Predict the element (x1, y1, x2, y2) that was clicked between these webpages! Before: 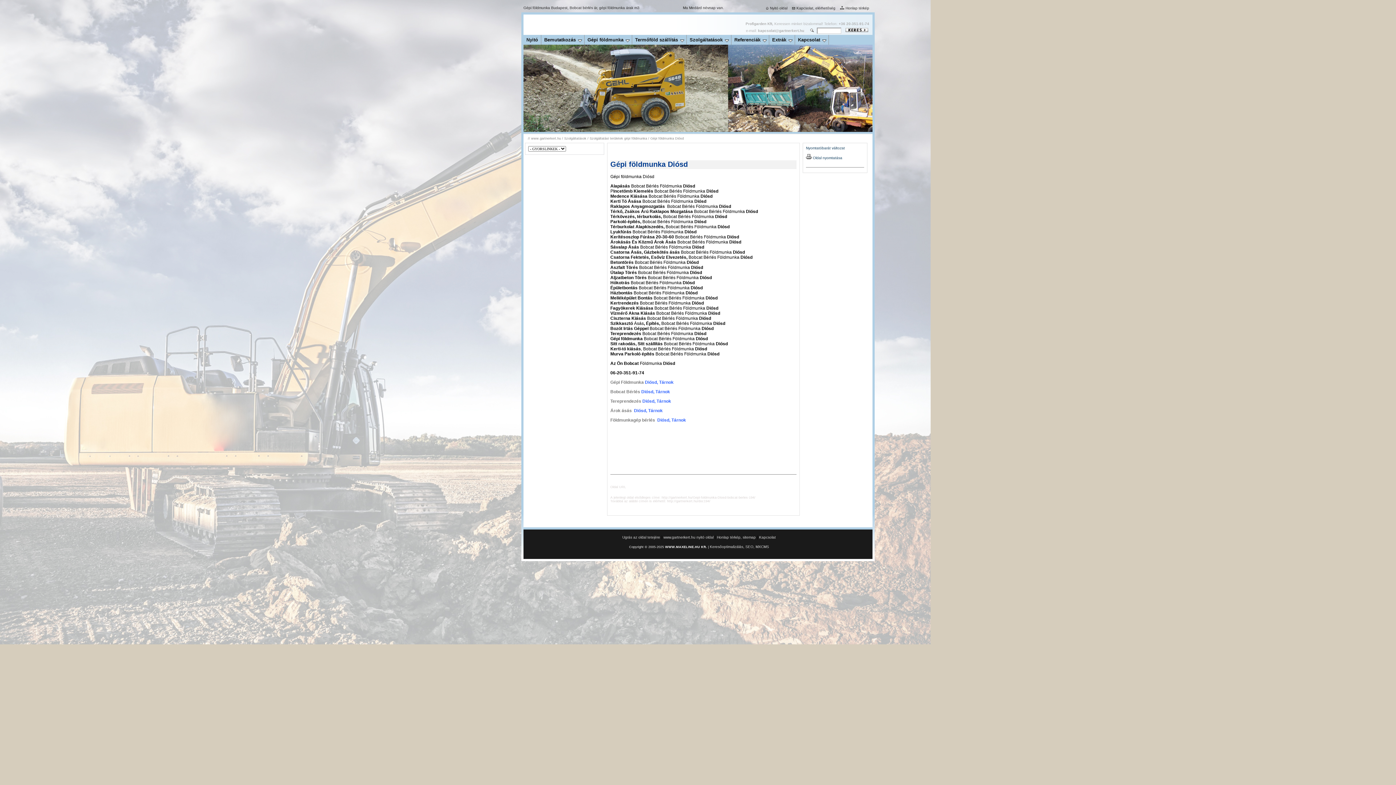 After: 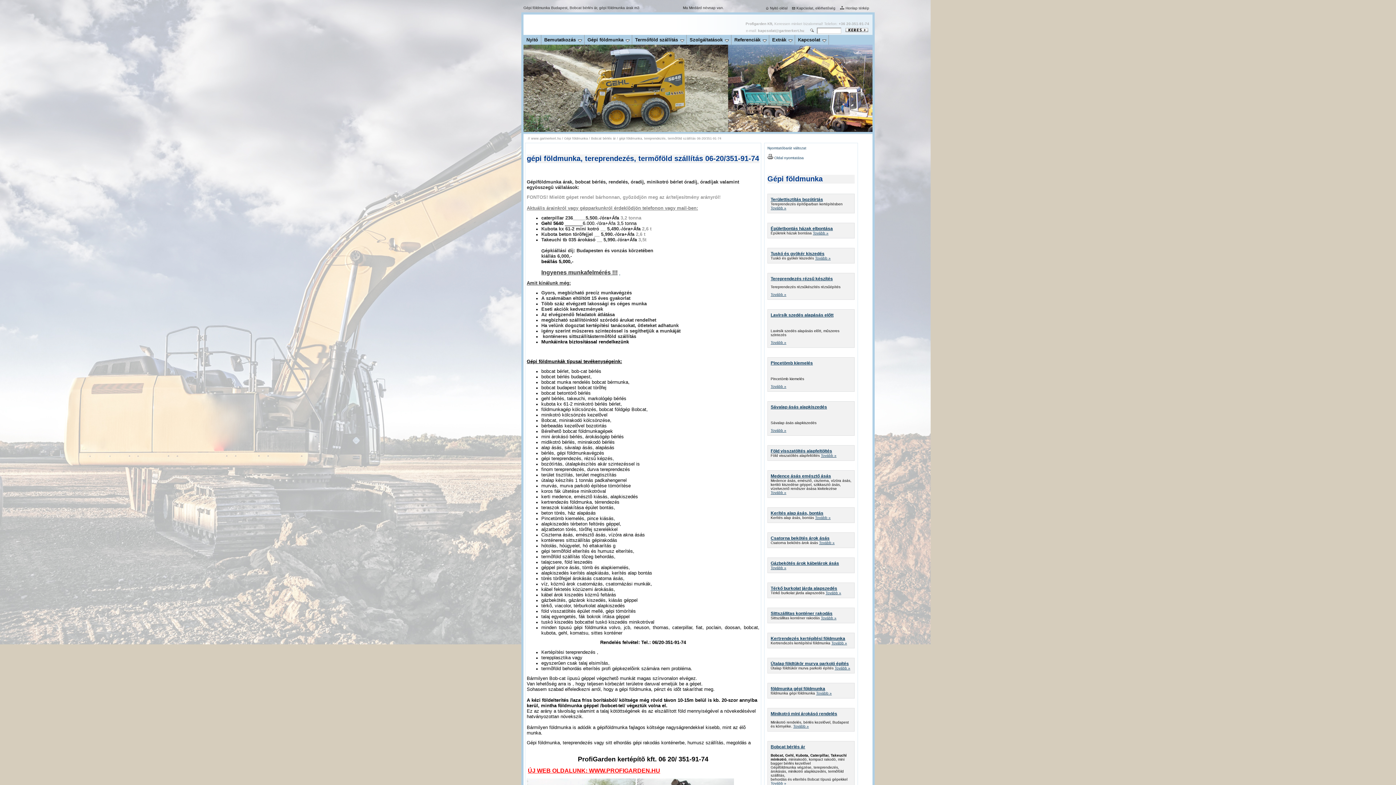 Action: label: Gépi földmunka Budapest bbox: (523, 5, 567, 9)